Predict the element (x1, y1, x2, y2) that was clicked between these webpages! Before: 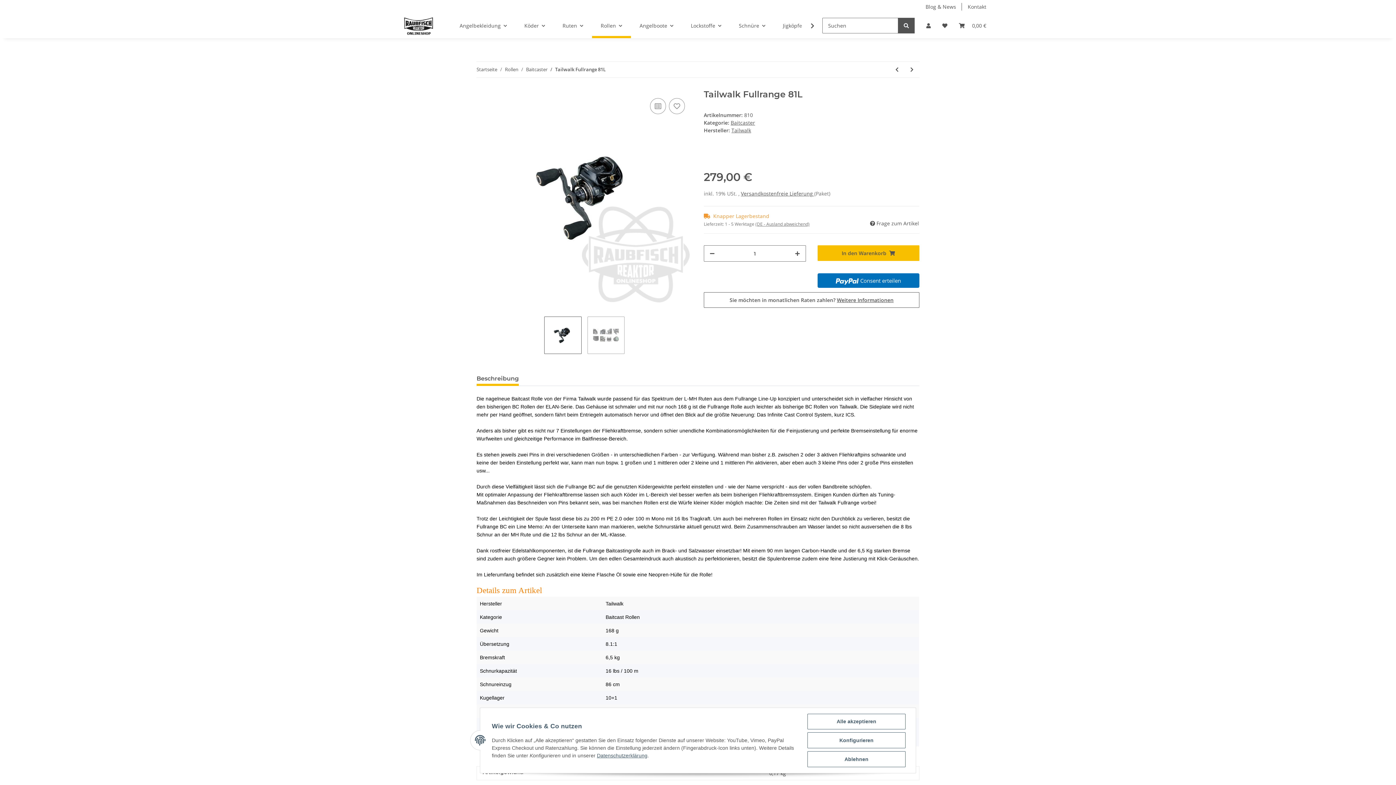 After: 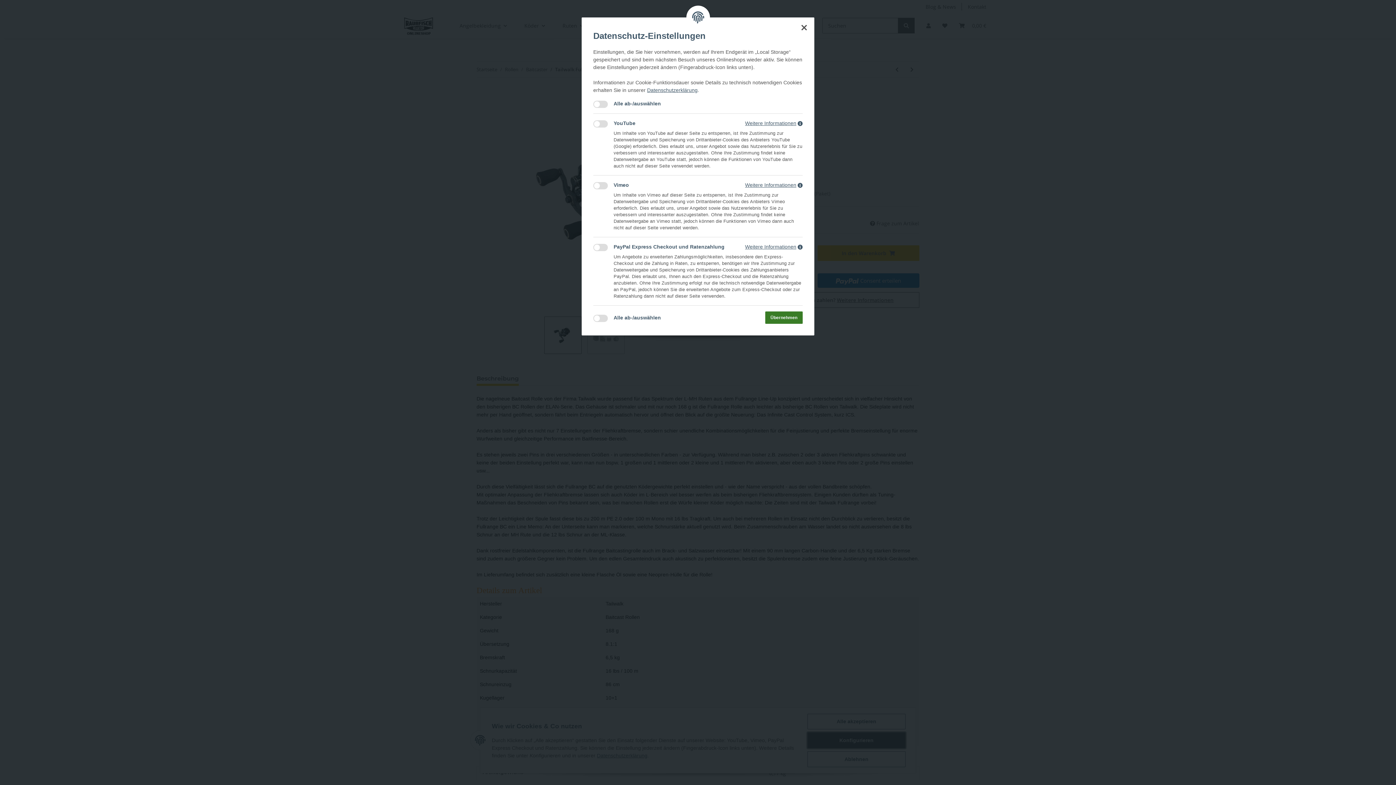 Action: label: Konfigurieren bbox: (807, 732, 905, 748)